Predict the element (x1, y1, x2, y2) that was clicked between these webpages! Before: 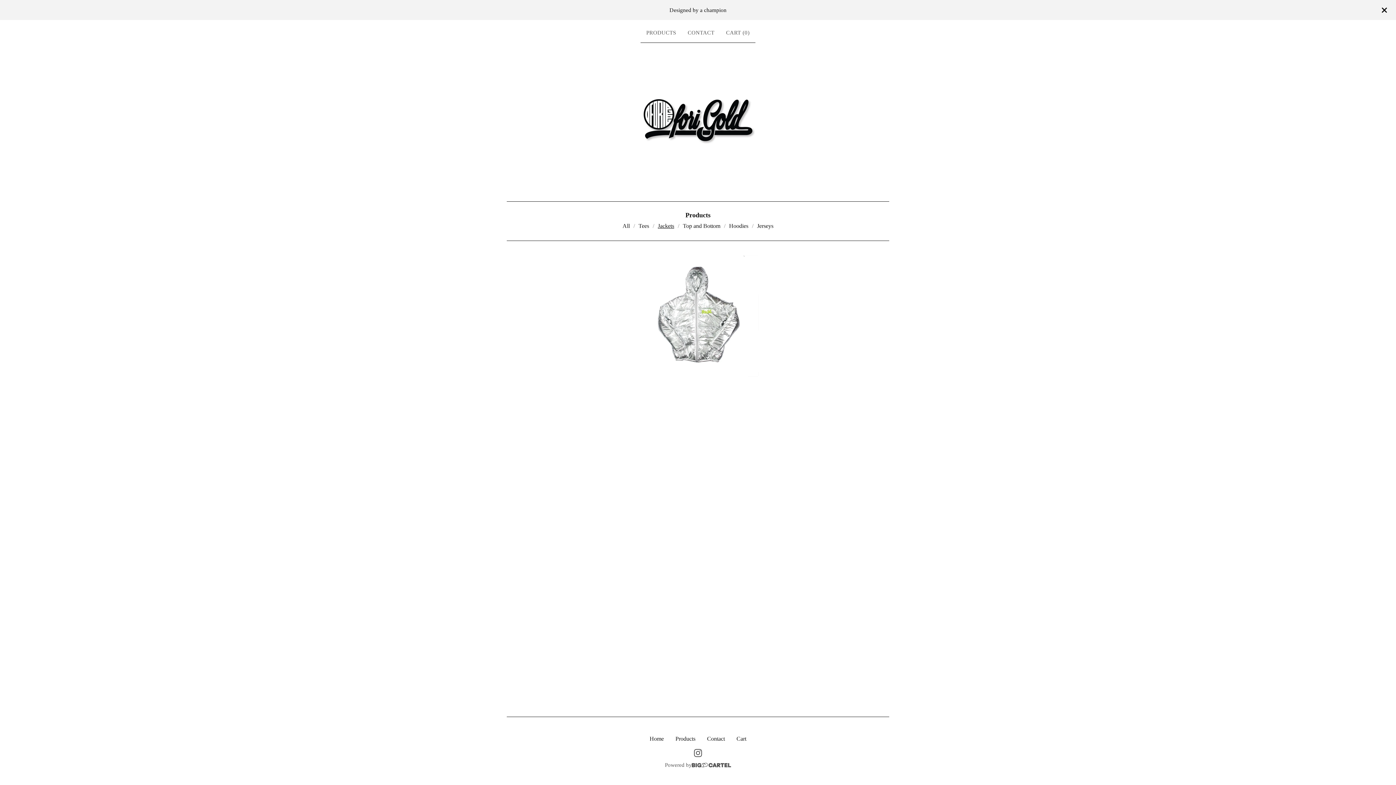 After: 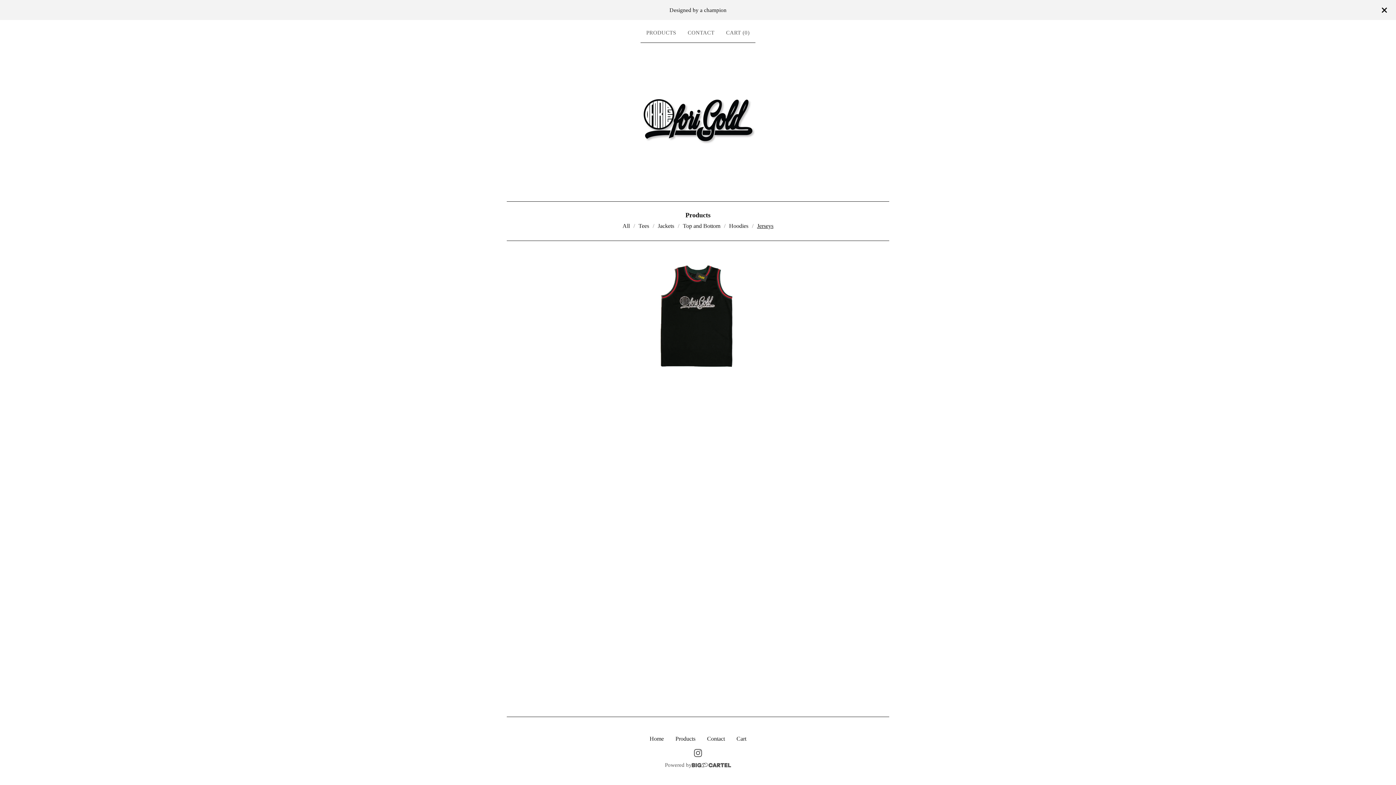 Action: label: Jerseys bbox: (753, 220, 777, 231)